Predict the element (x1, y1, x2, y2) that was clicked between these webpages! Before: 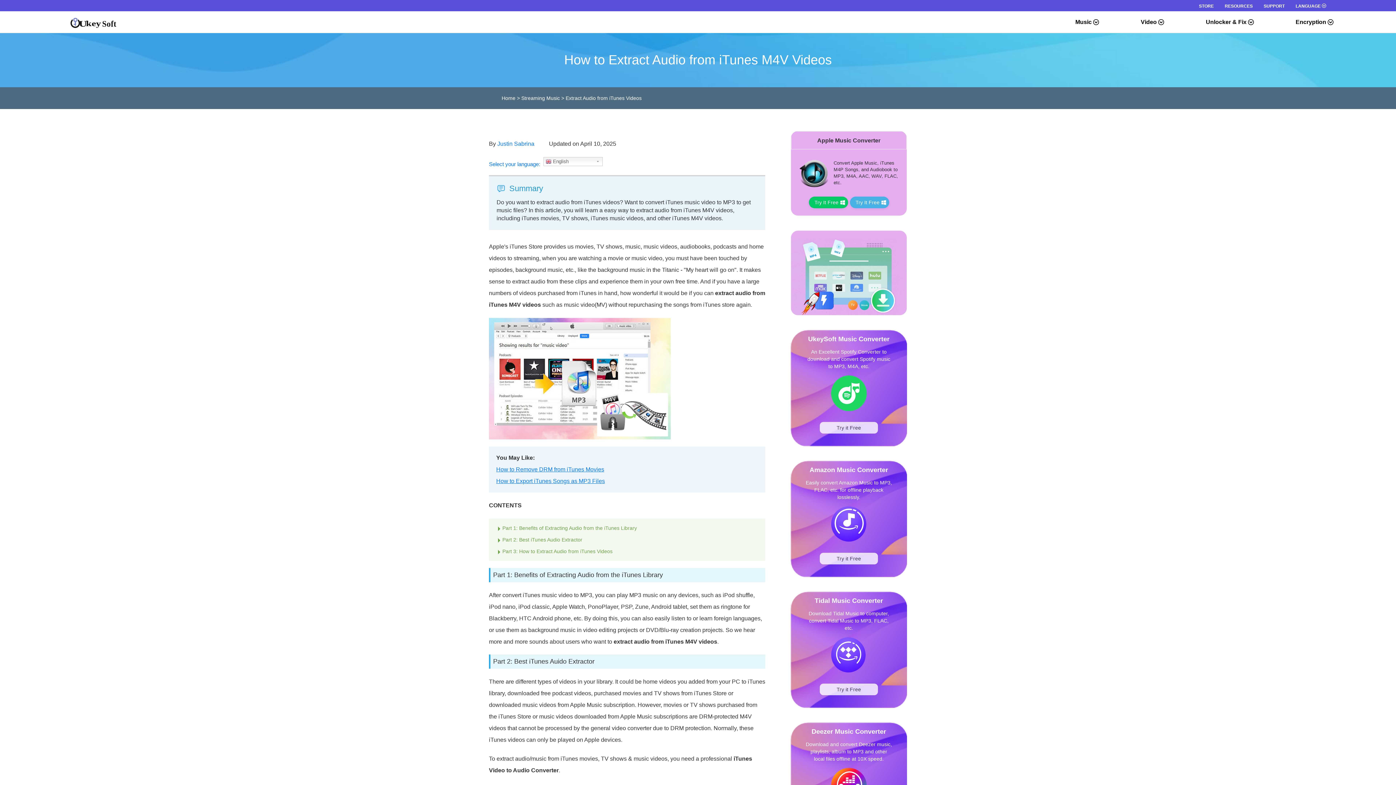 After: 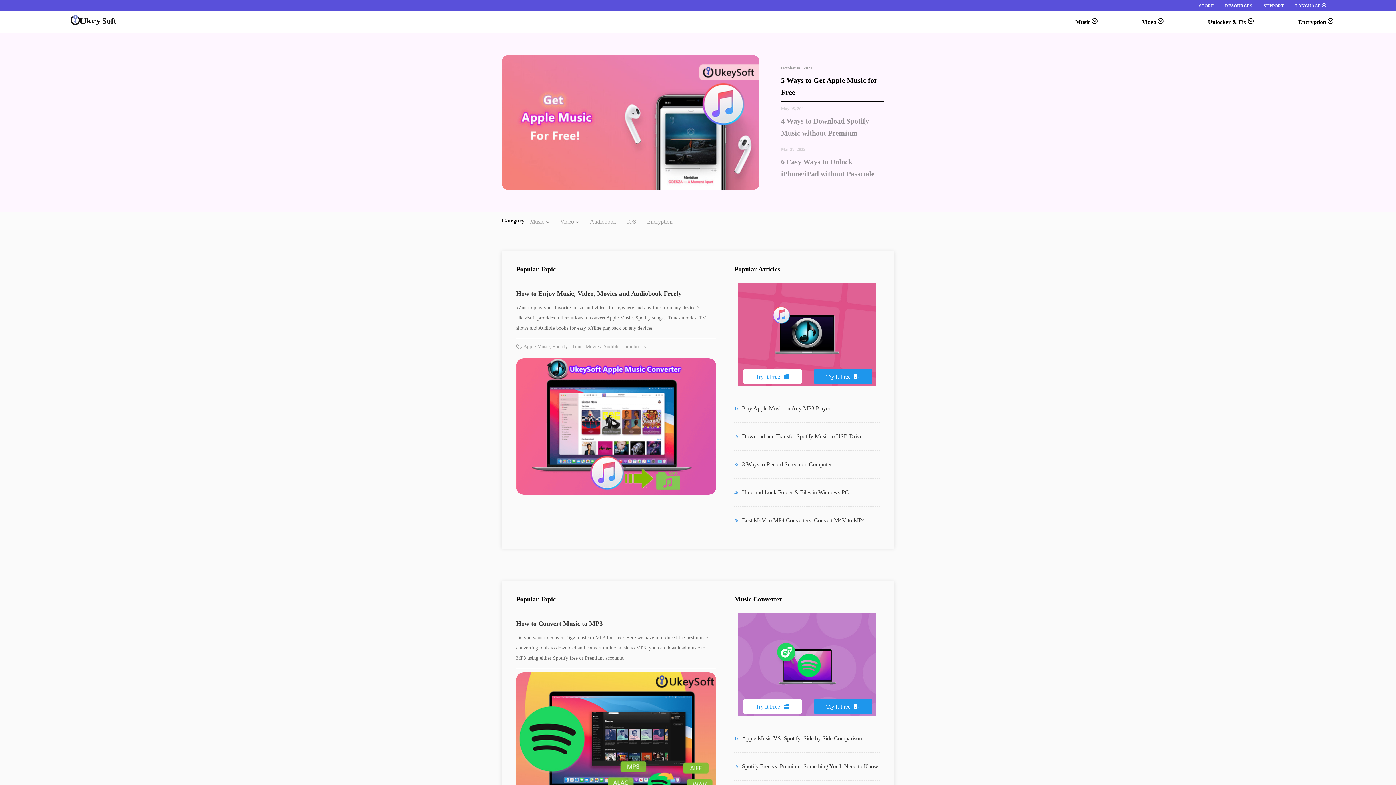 Action: bbox: (1225, 3, 1253, 8) label: RESOURCES